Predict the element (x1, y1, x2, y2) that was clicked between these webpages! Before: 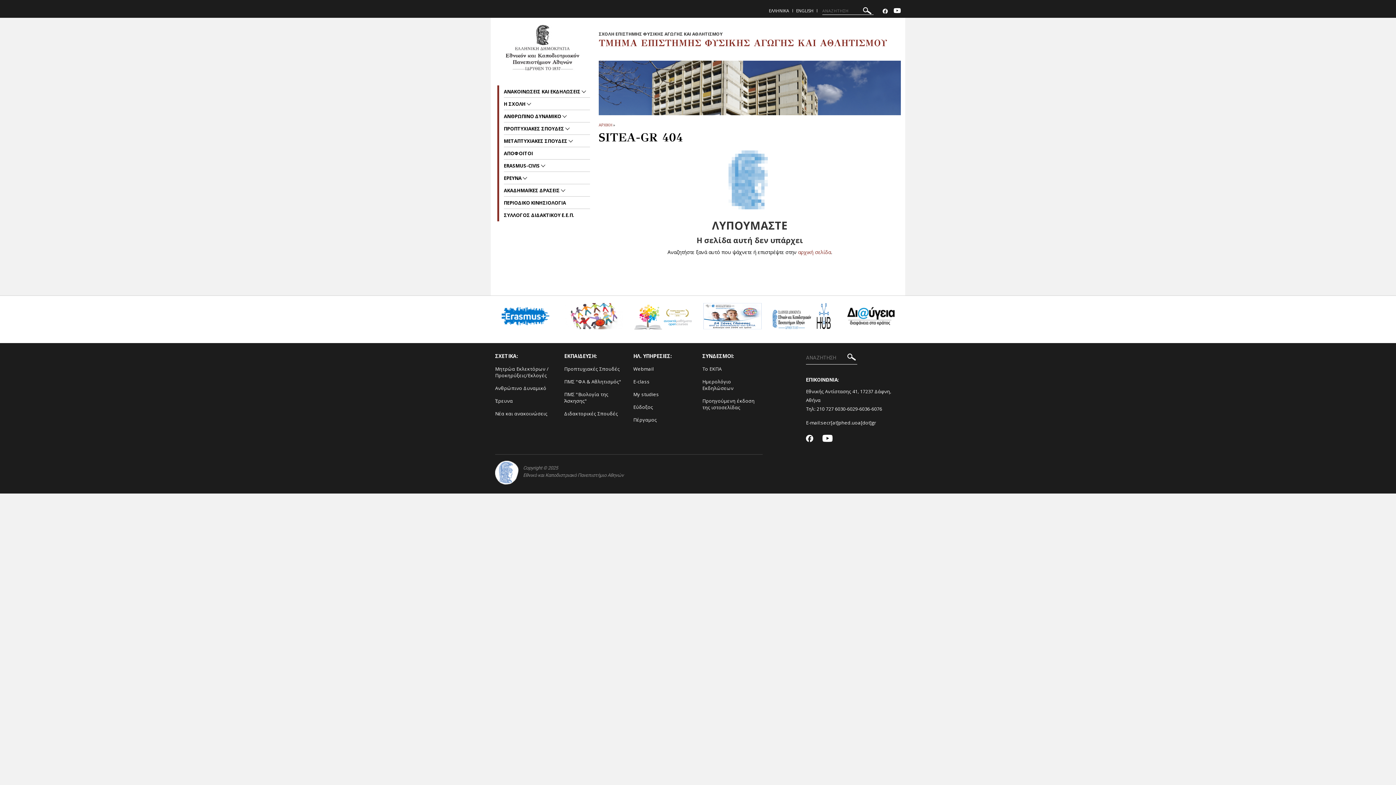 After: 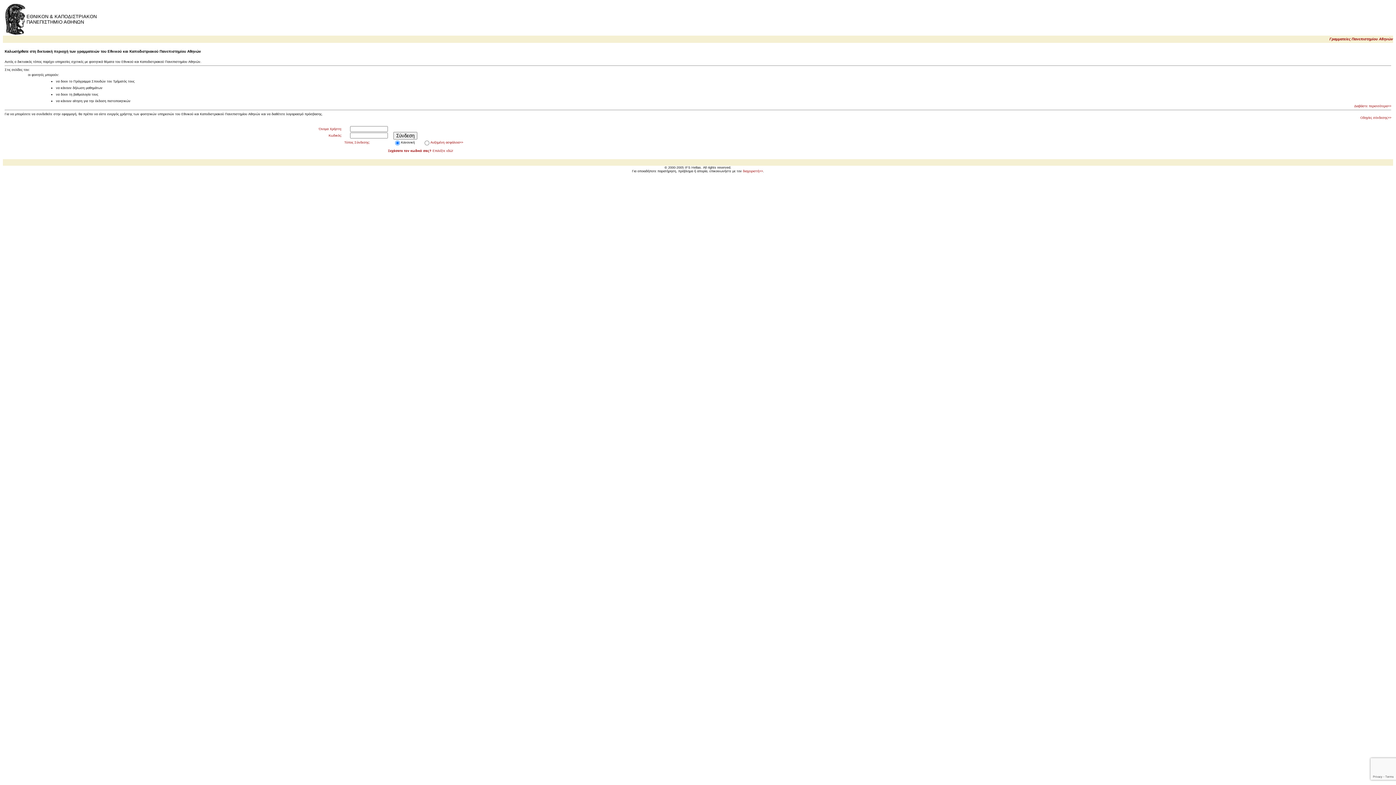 Action: bbox: (633, 391, 659, 397) label: My studies